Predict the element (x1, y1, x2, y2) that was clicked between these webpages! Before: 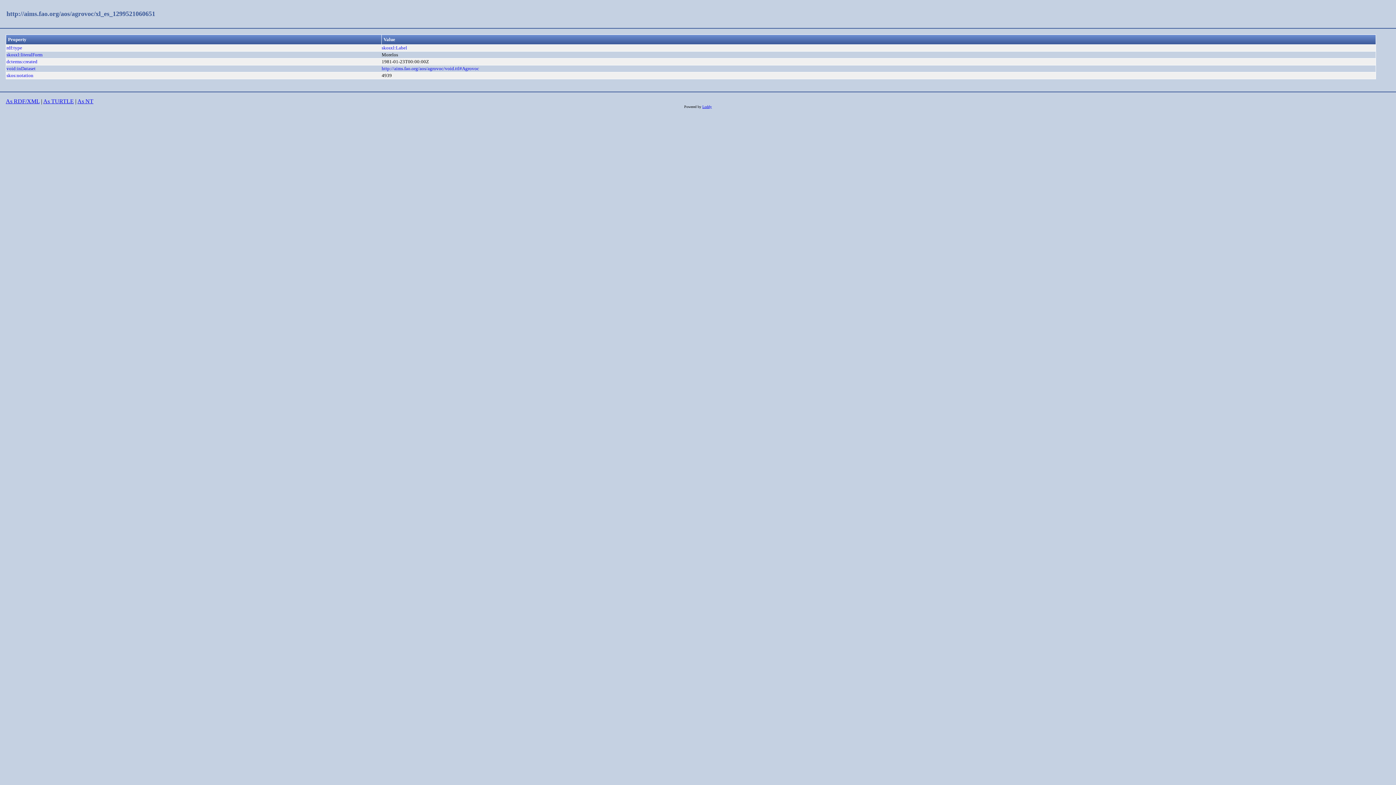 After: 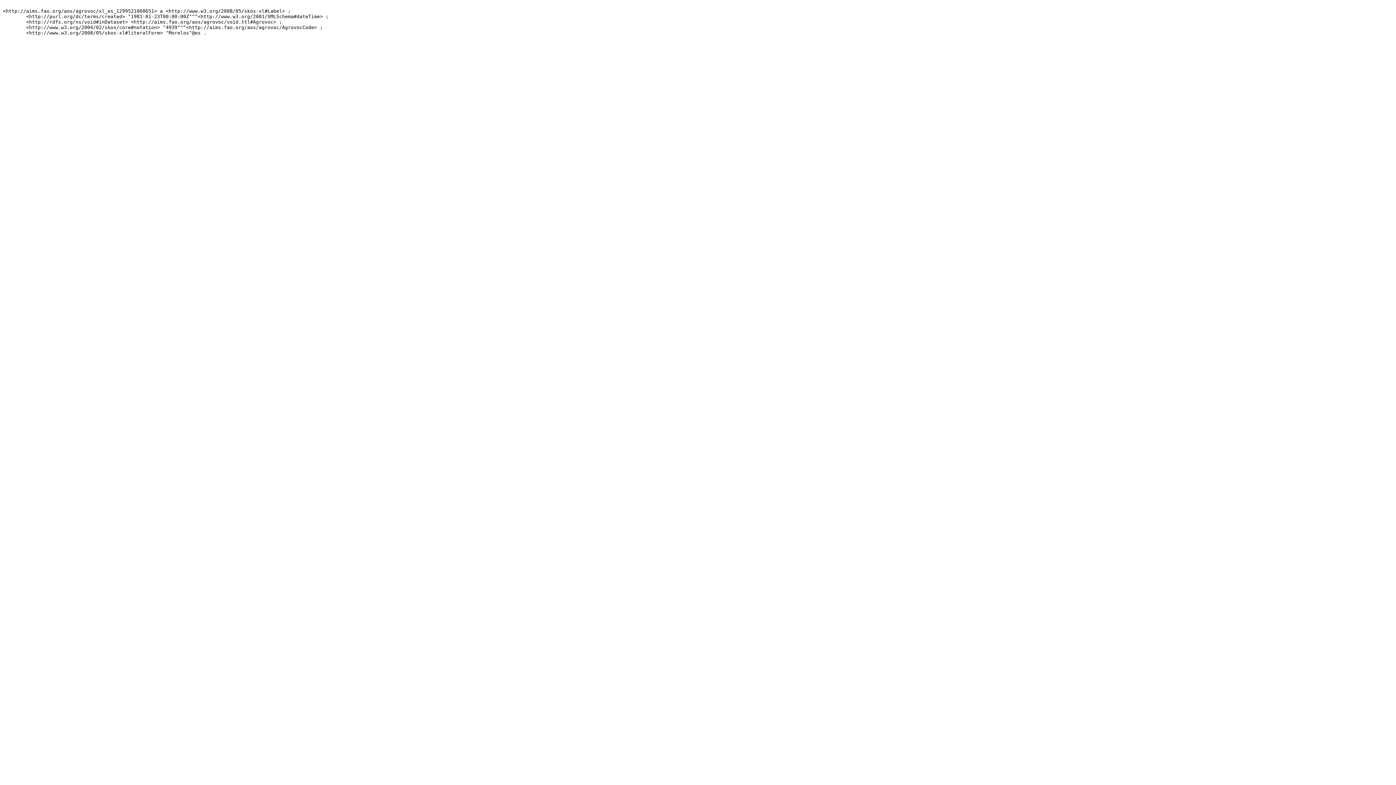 Action: bbox: (43, 98, 73, 104) label: As TURTLE